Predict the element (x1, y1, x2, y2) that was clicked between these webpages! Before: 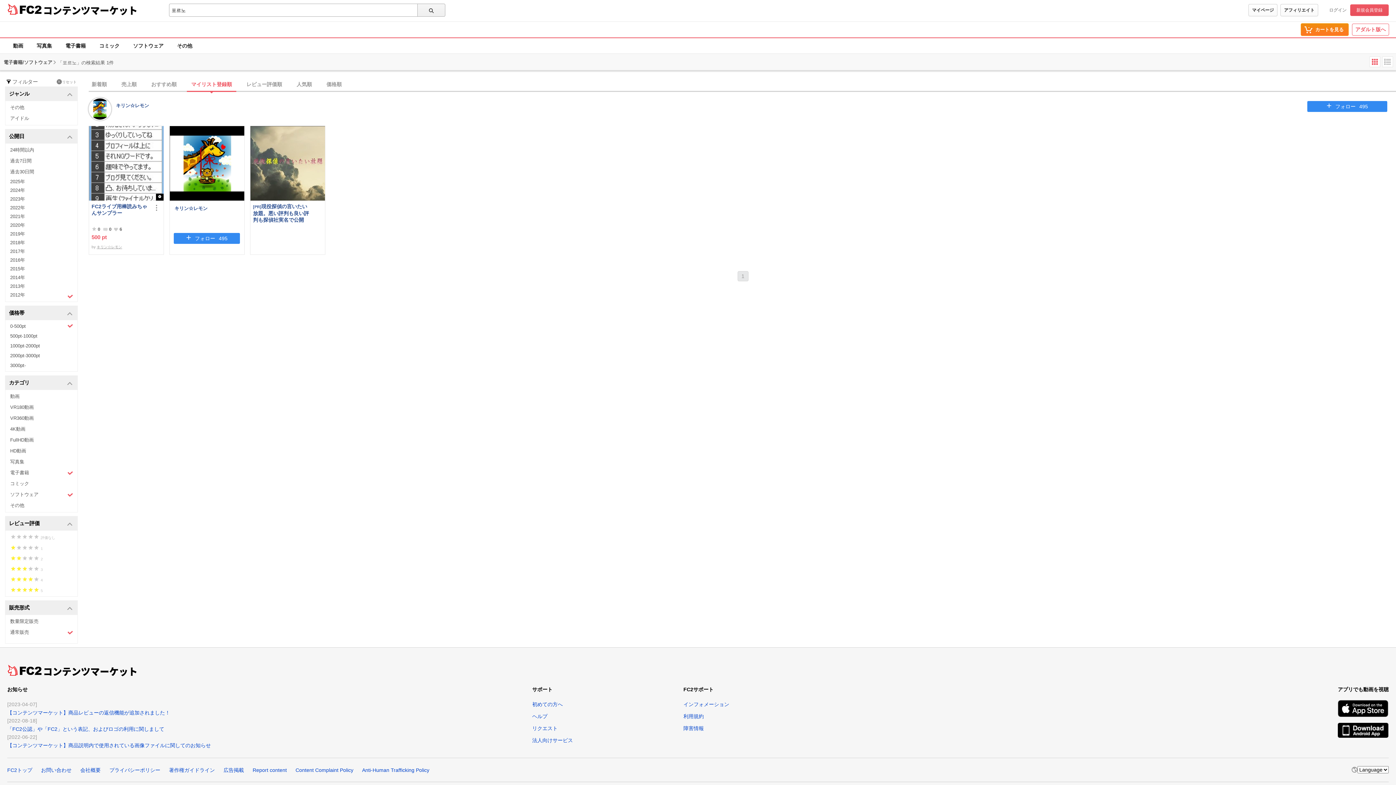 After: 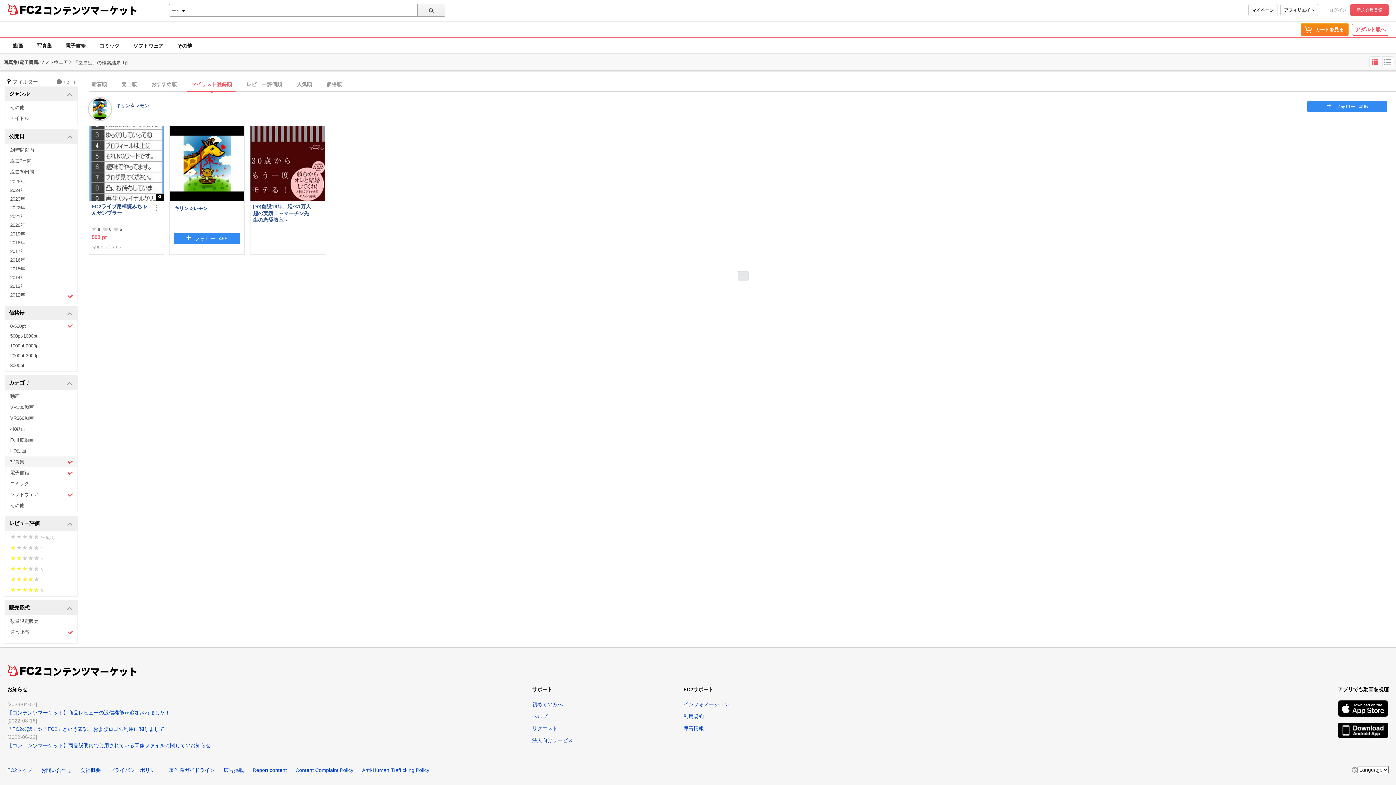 Action: bbox: (5, 456, 77, 467) label: 写真集